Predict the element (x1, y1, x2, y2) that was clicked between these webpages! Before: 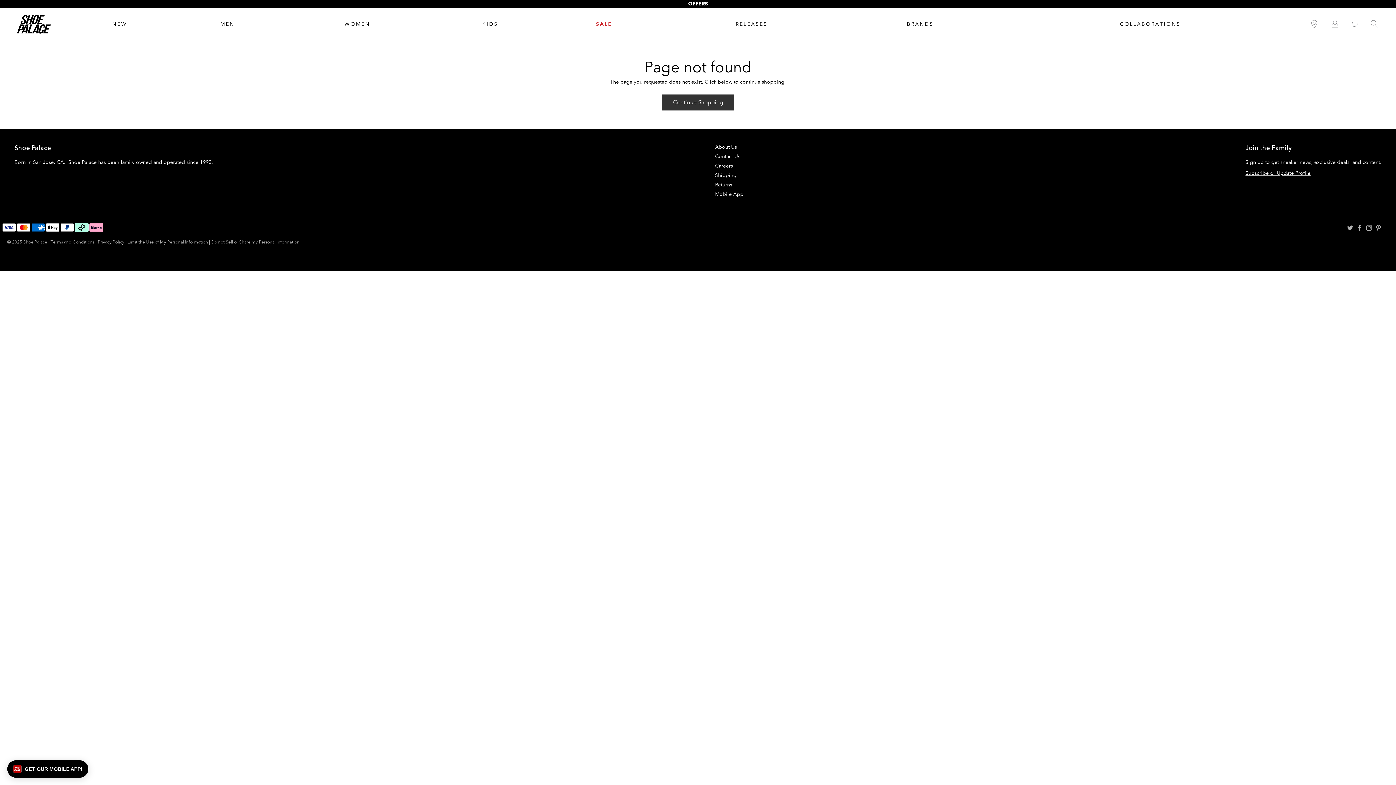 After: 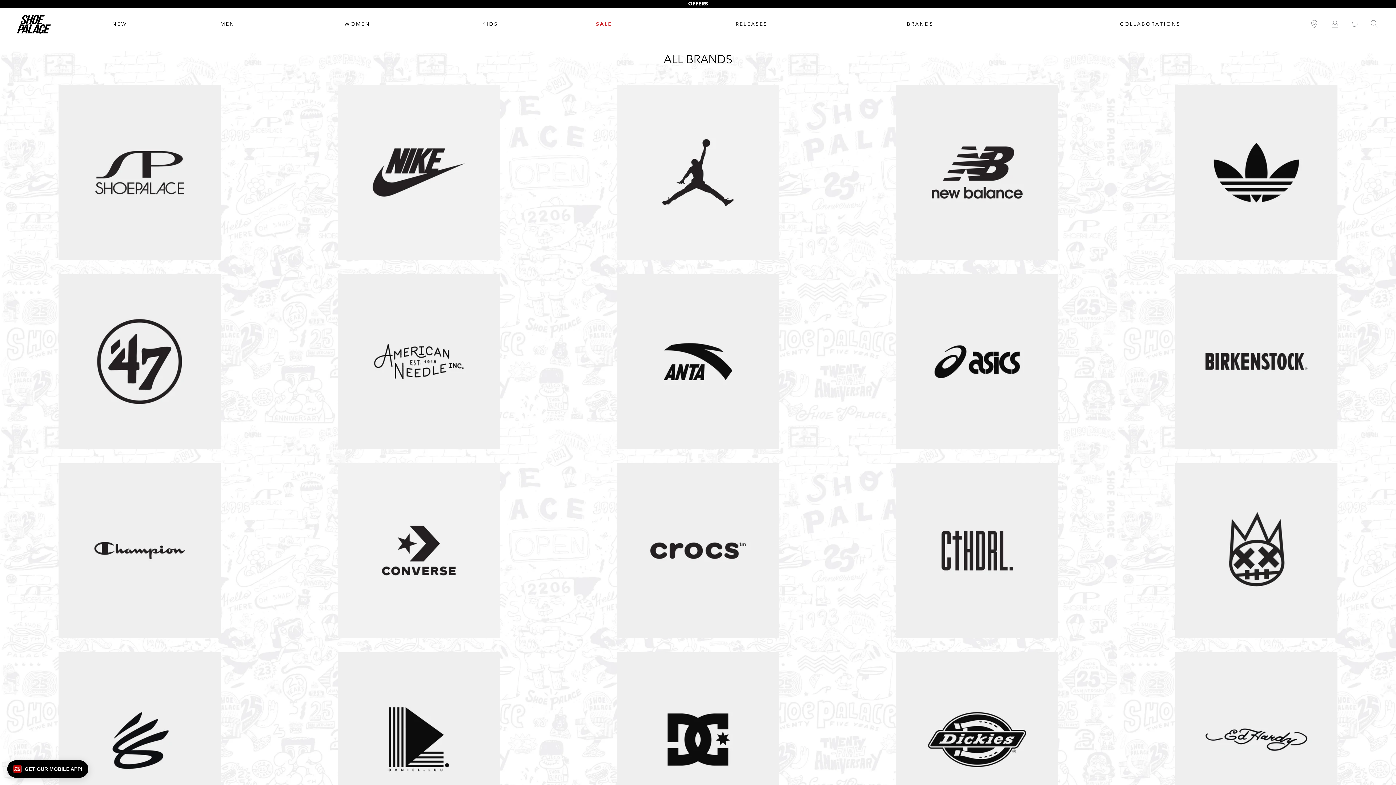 Action: label: BRANDS bbox: (907, 19, 933, 28)